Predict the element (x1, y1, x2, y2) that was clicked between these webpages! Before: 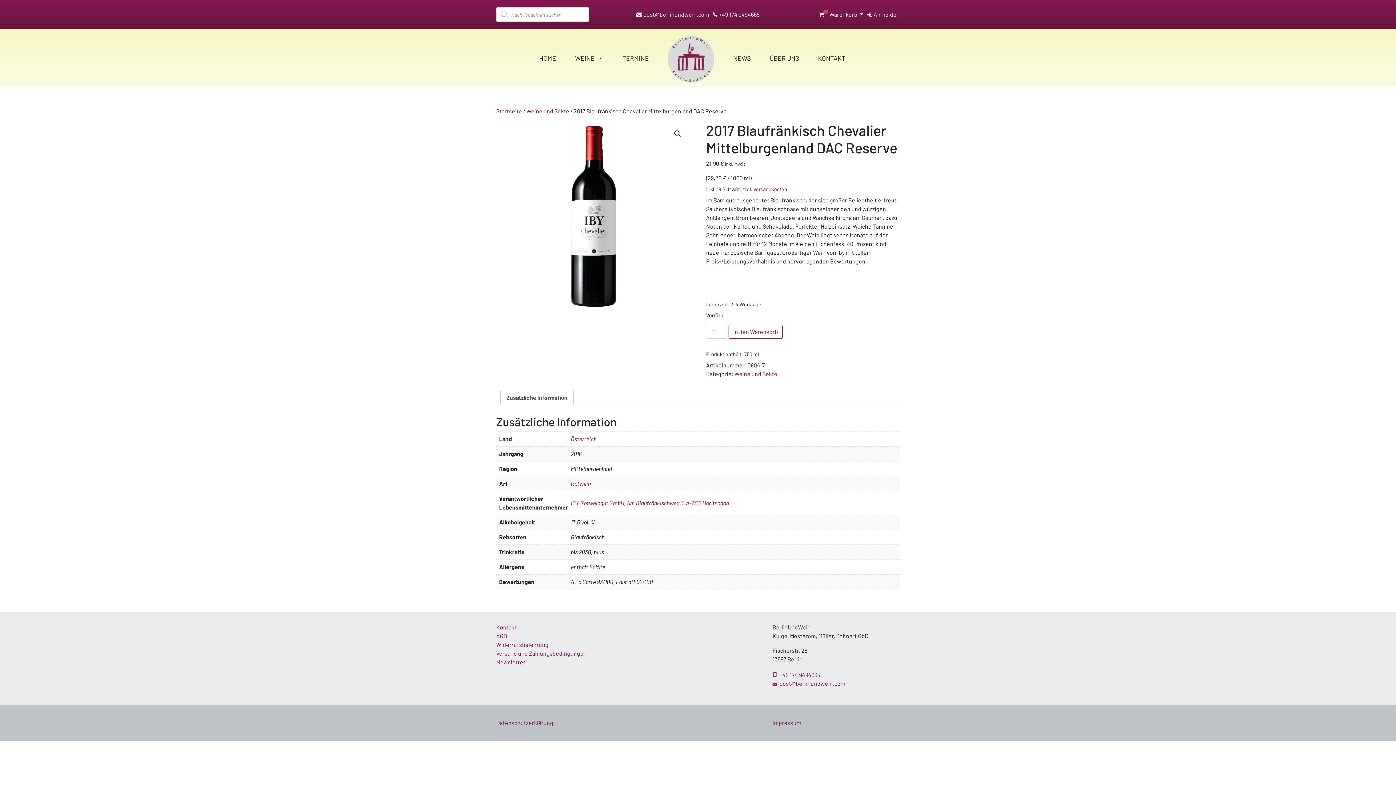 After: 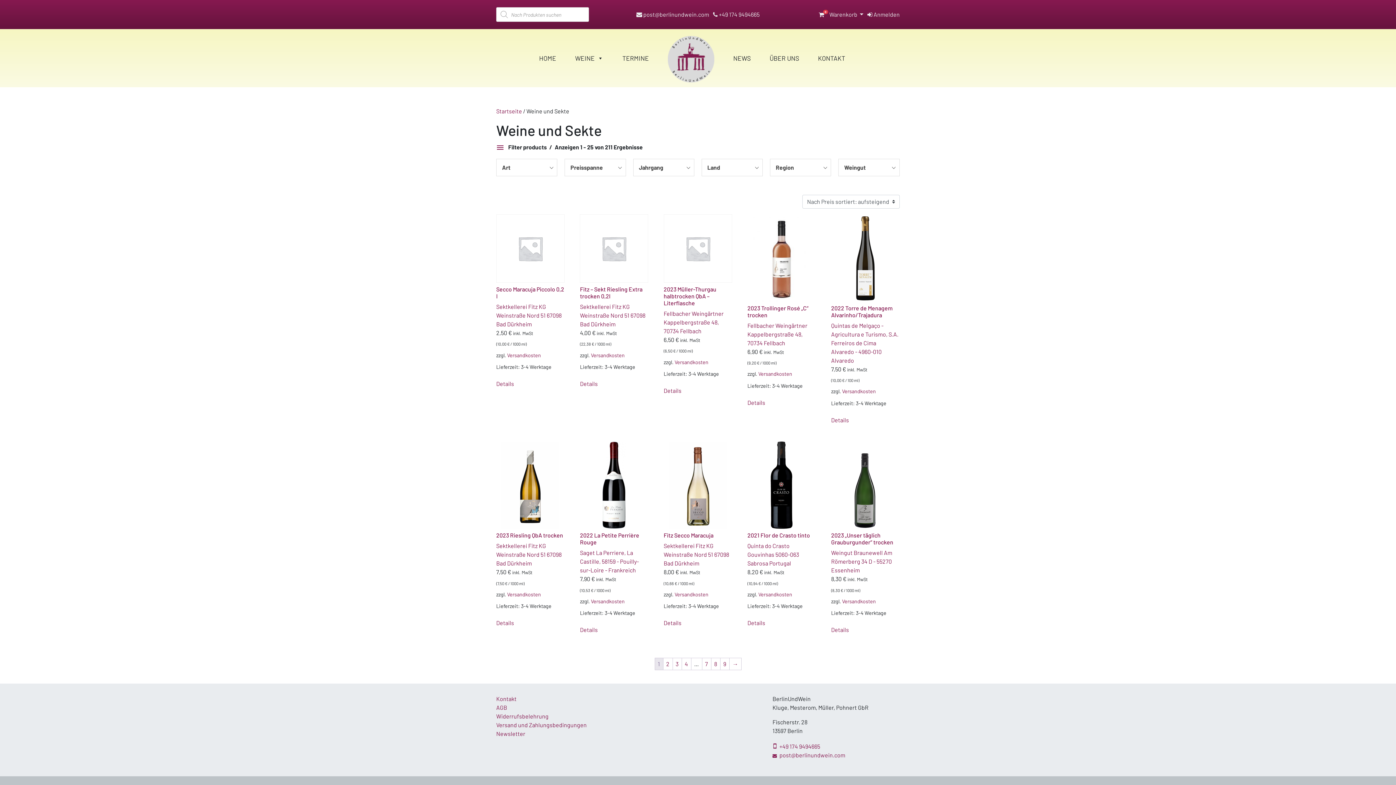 Action: bbox: (734, 370, 777, 377) label: Weine und Sekte